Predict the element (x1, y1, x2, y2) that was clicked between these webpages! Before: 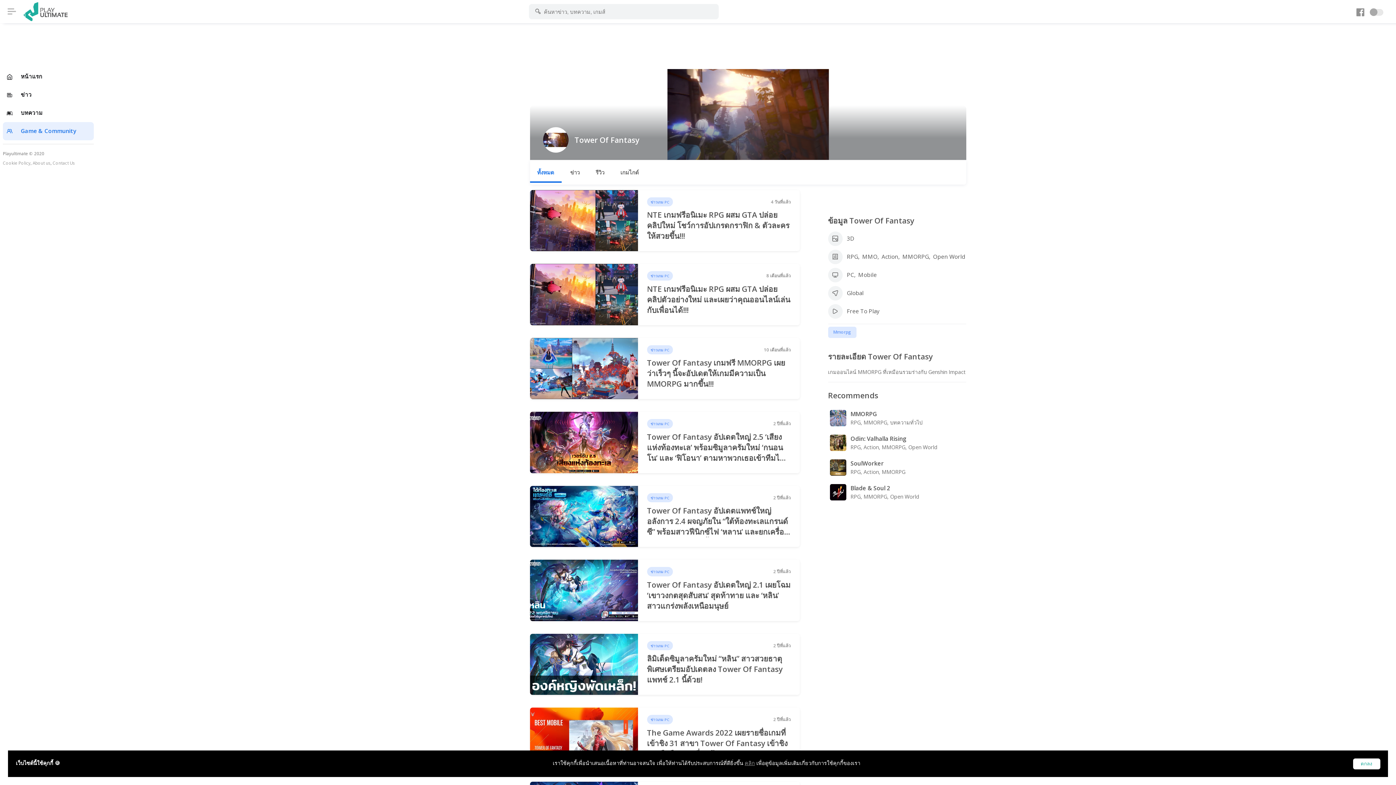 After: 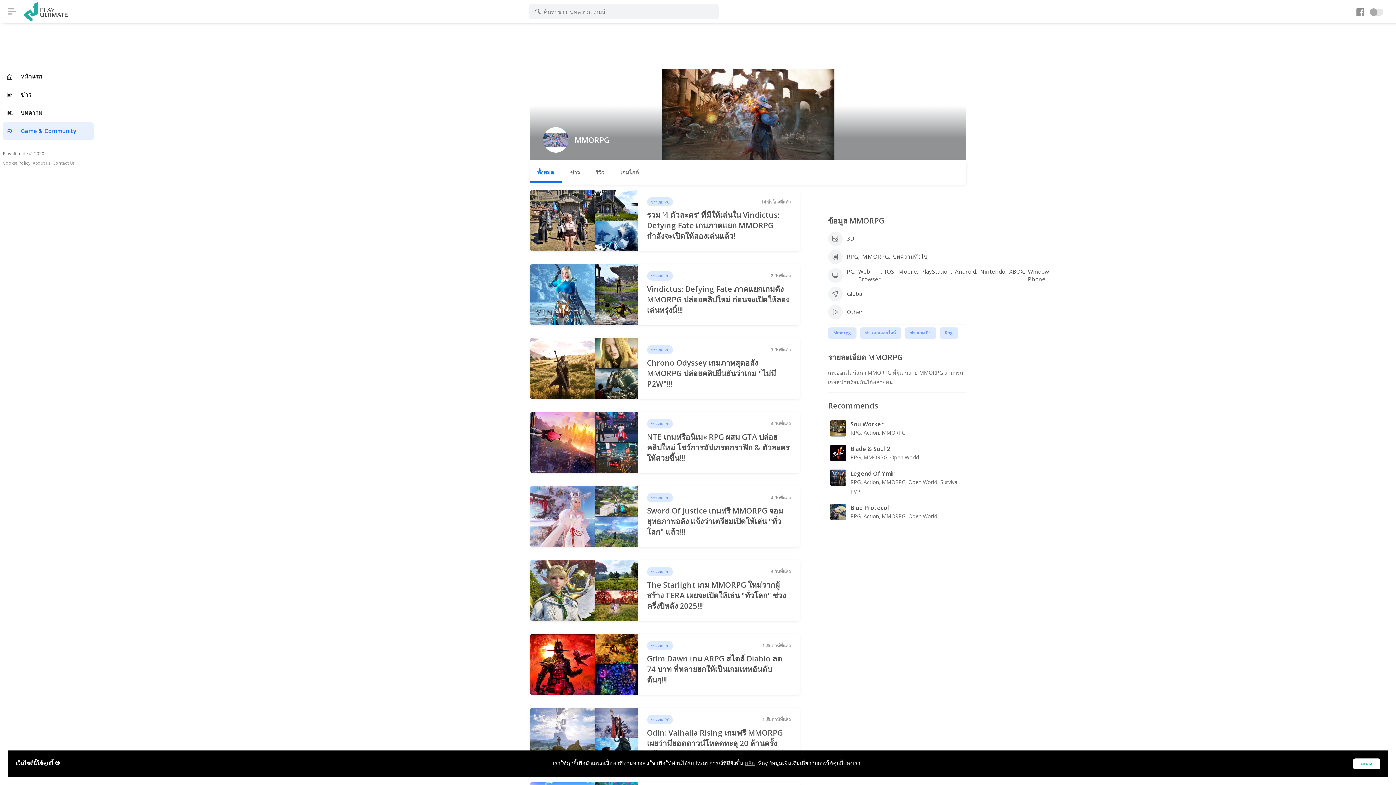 Action: bbox: (850, 410, 964, 418) label: MMORPG